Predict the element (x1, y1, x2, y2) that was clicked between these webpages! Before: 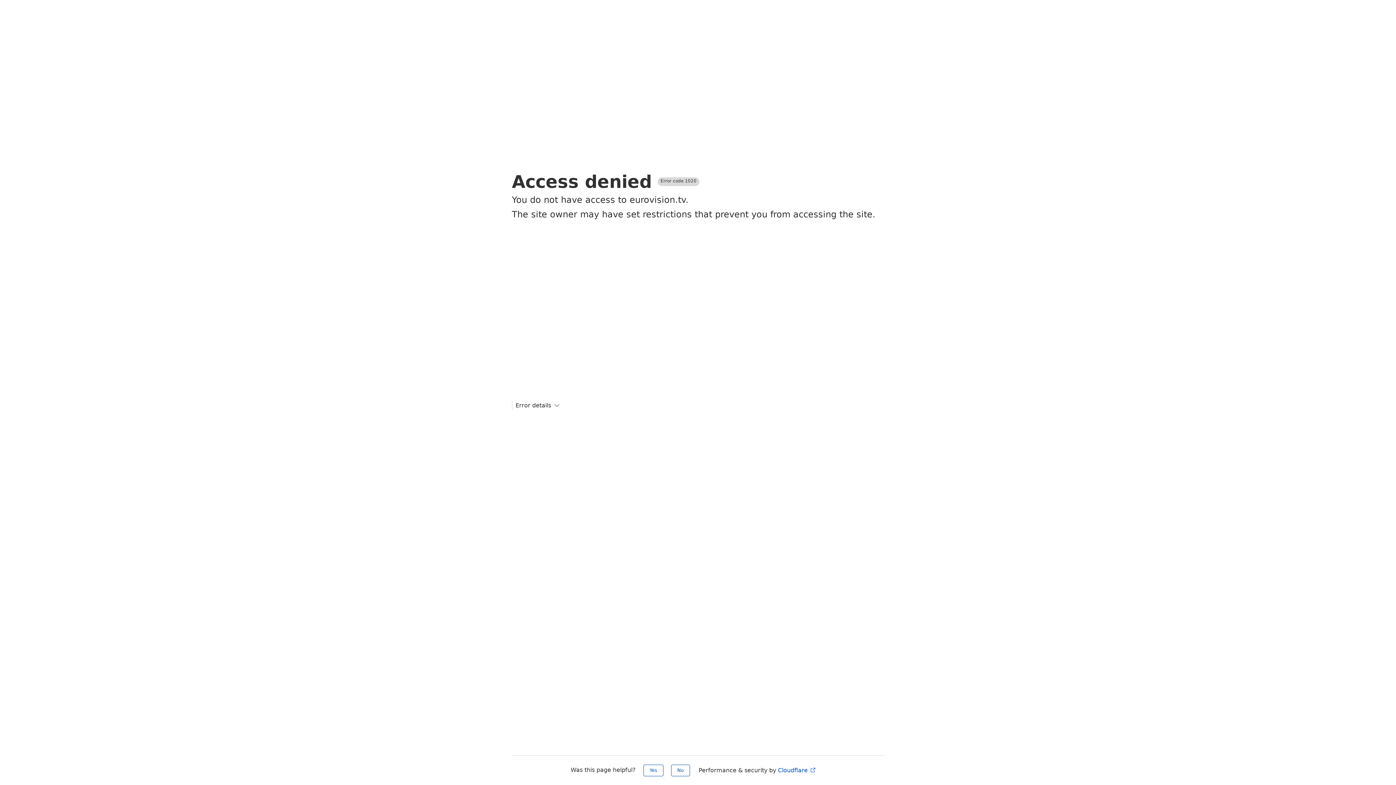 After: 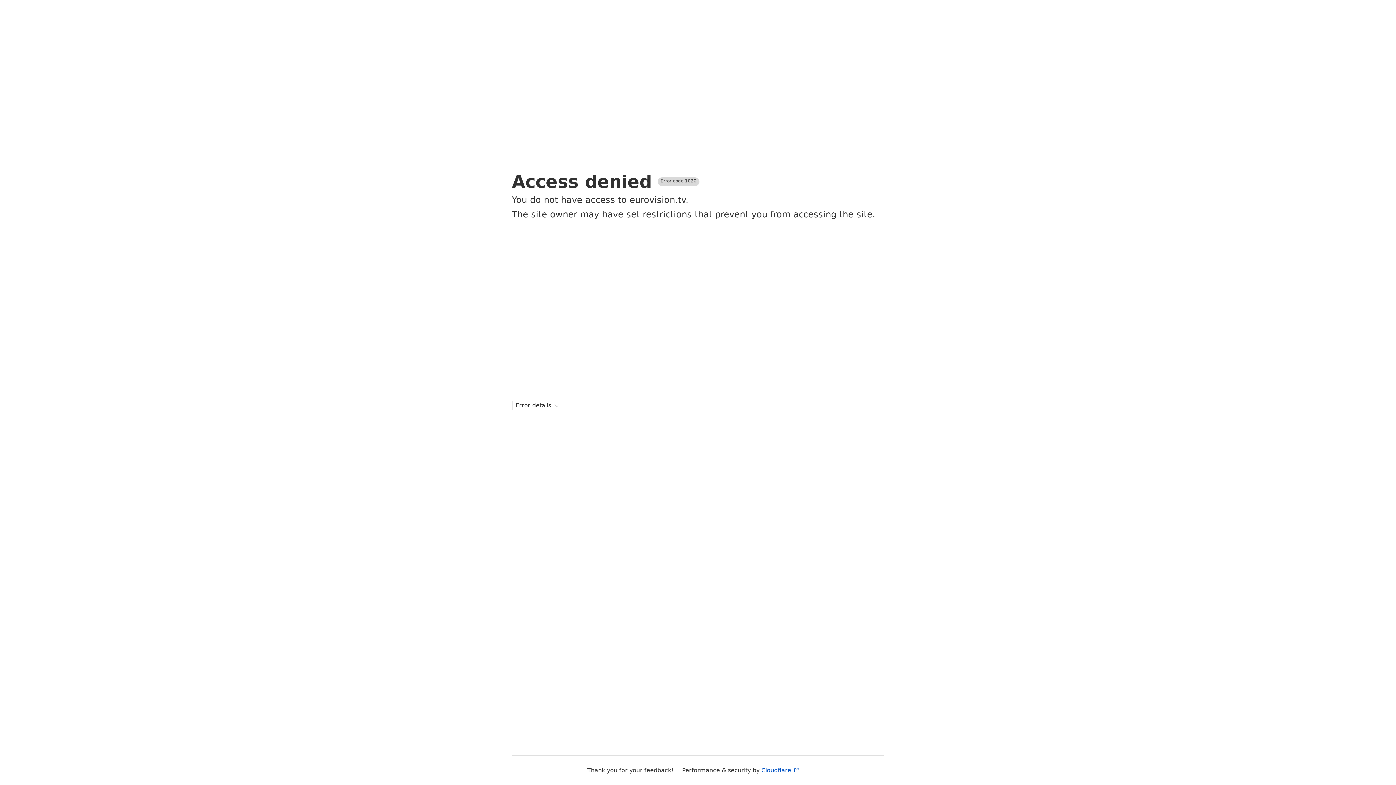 Action: label: Yes bbox: (643, 765, 663, 776)